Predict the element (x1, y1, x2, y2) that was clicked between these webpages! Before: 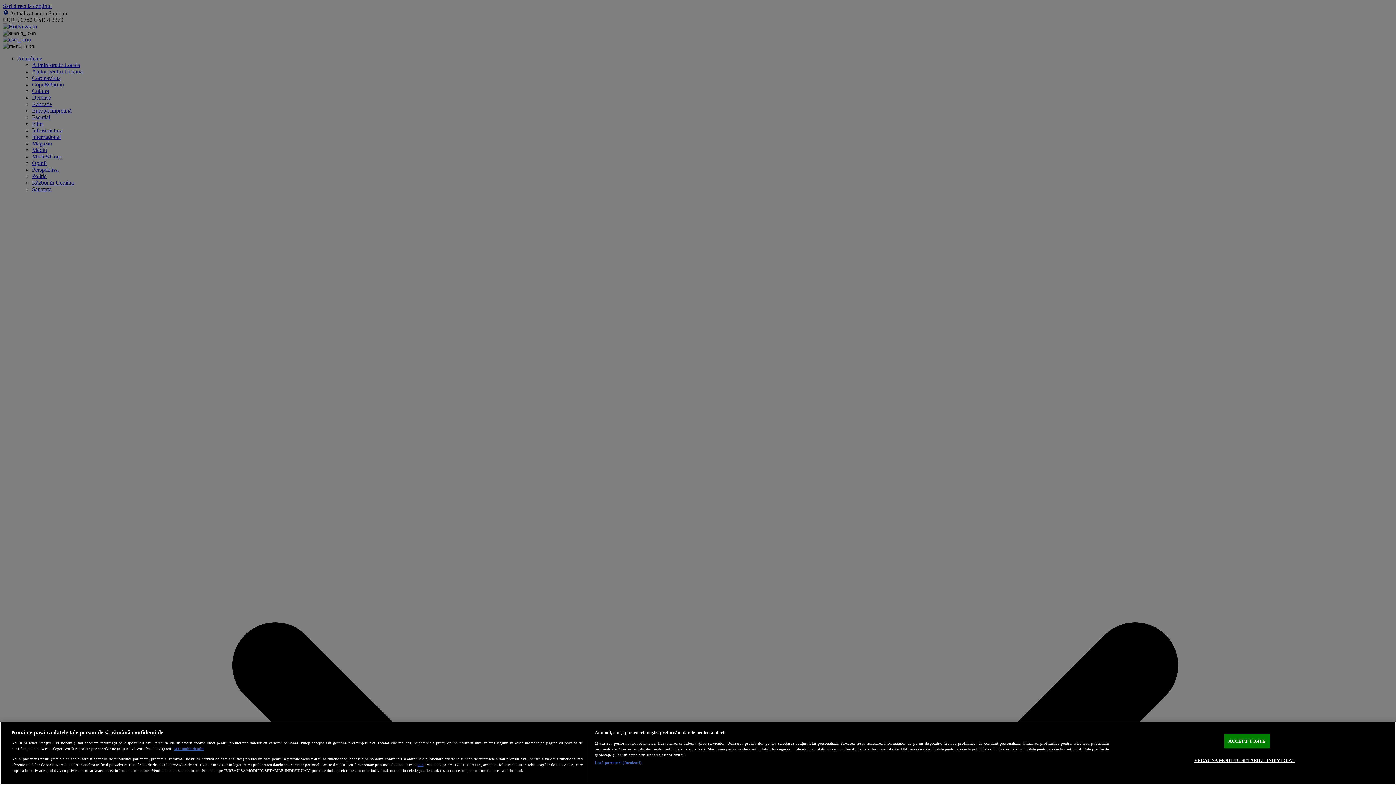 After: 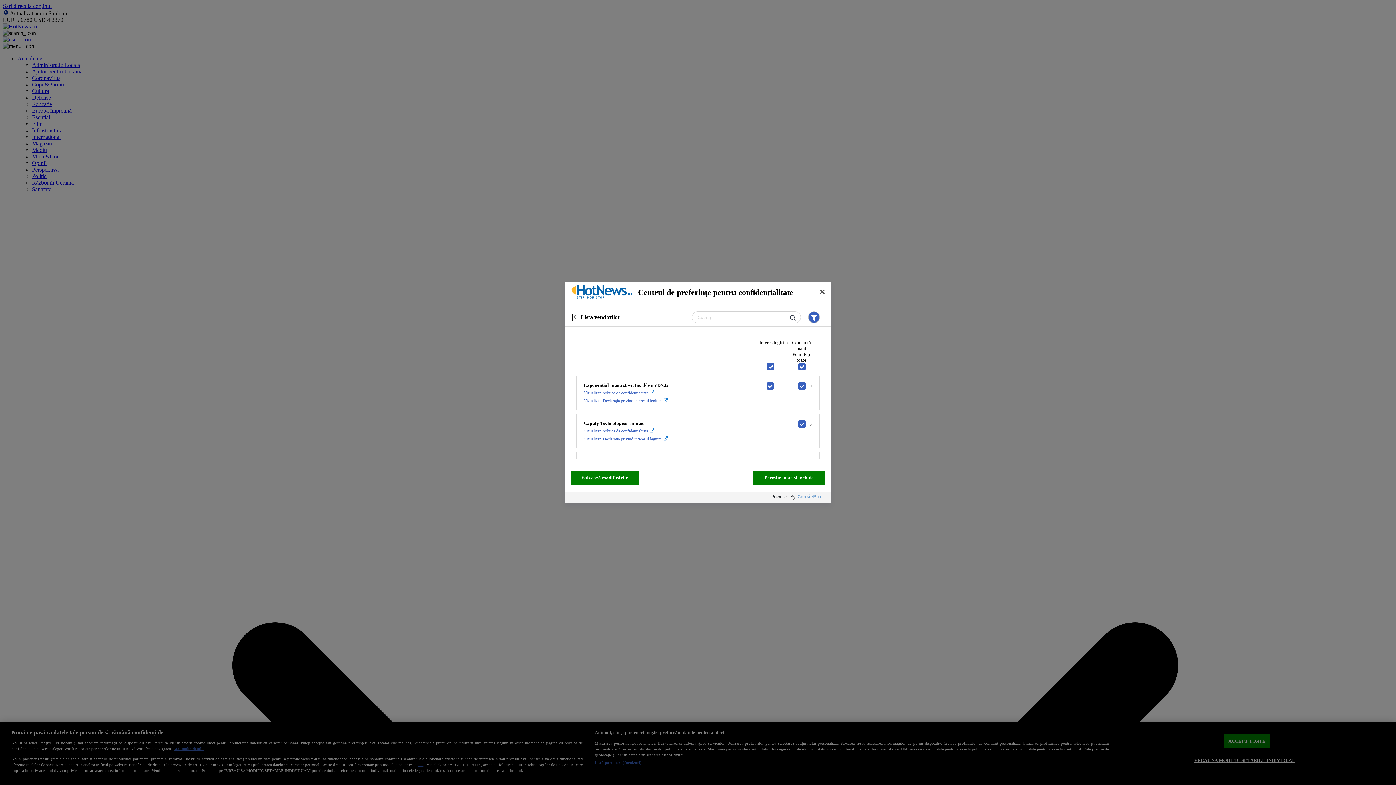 Action: label: Listă parteneri (furnizori) bbox: (594, 760, 641, 765)